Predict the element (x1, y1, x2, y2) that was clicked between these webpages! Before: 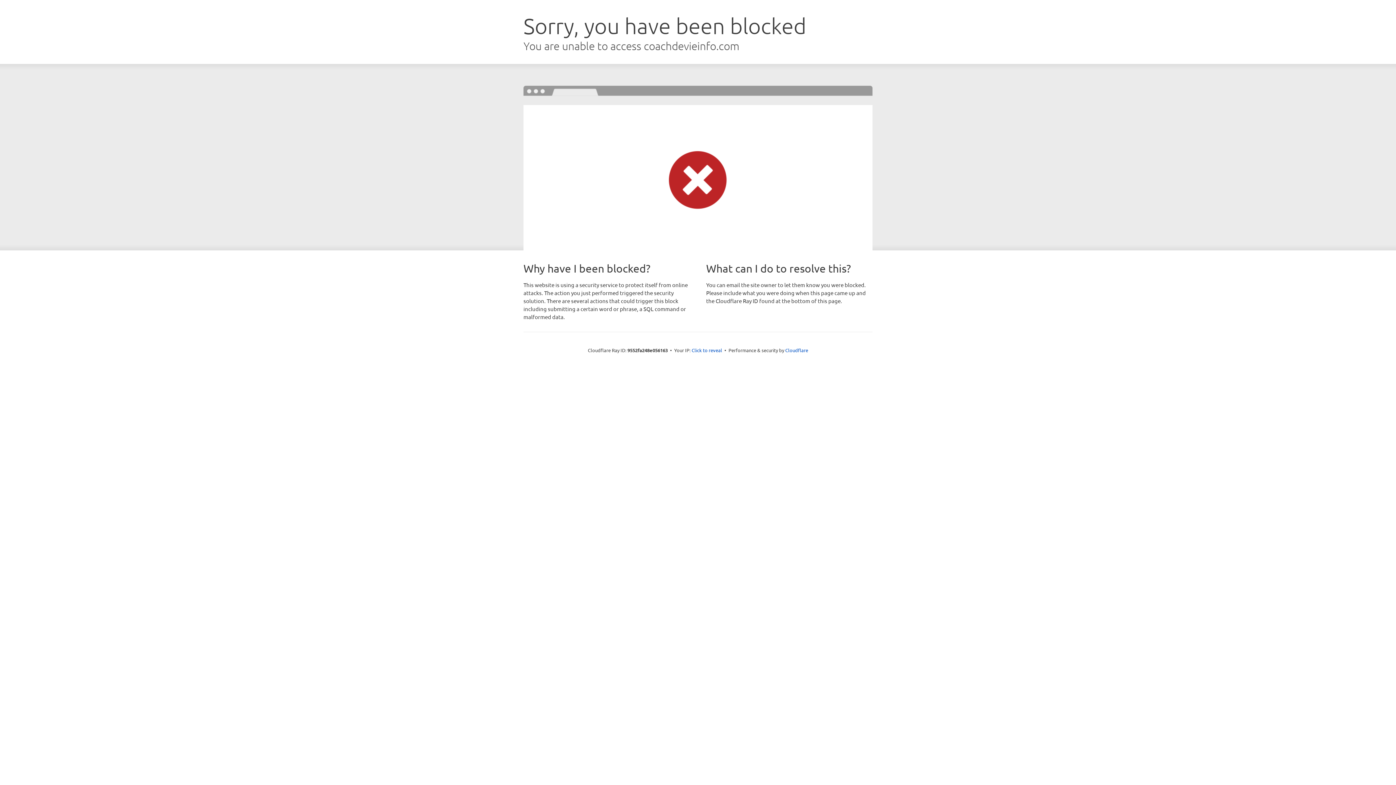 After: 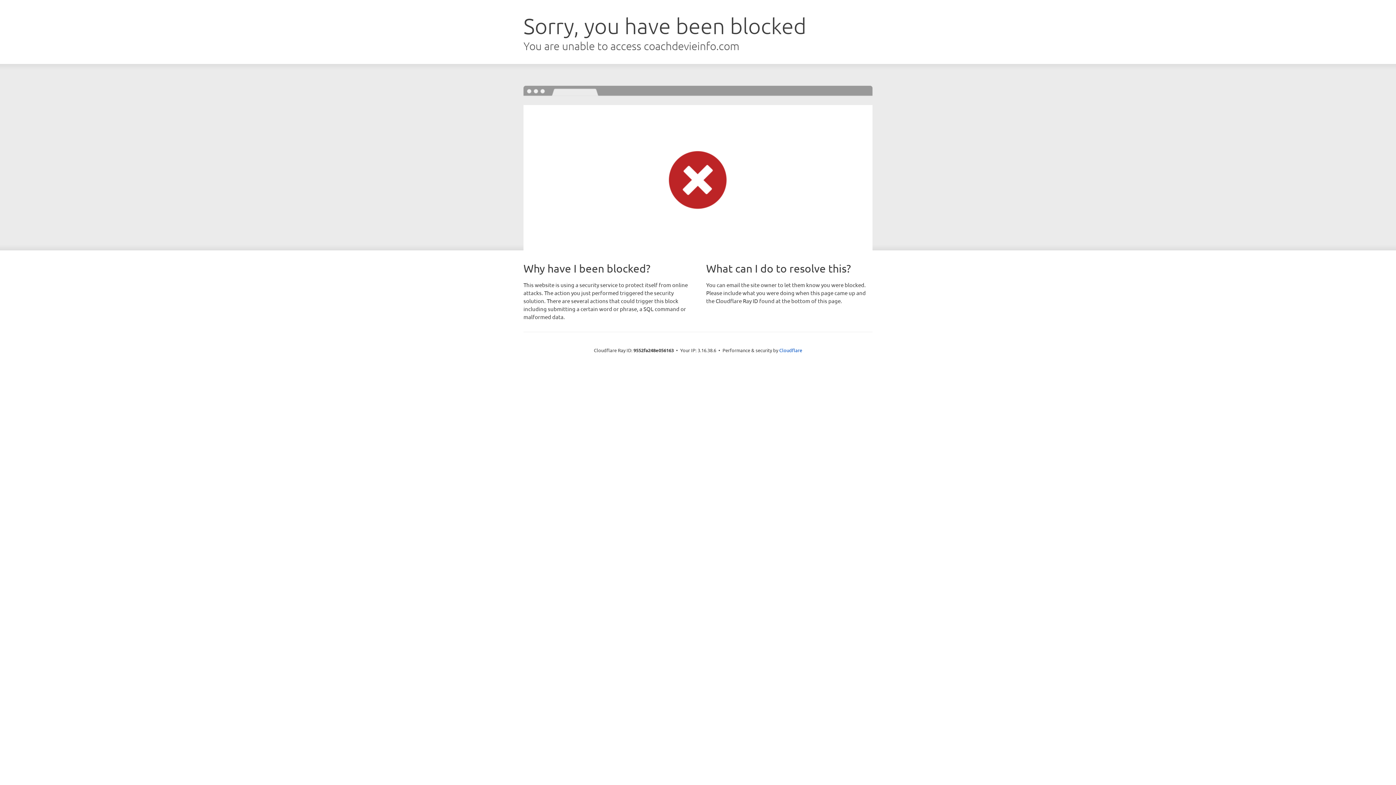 Action: label: Click to reveal bbox: (691, 346, 722, 353)